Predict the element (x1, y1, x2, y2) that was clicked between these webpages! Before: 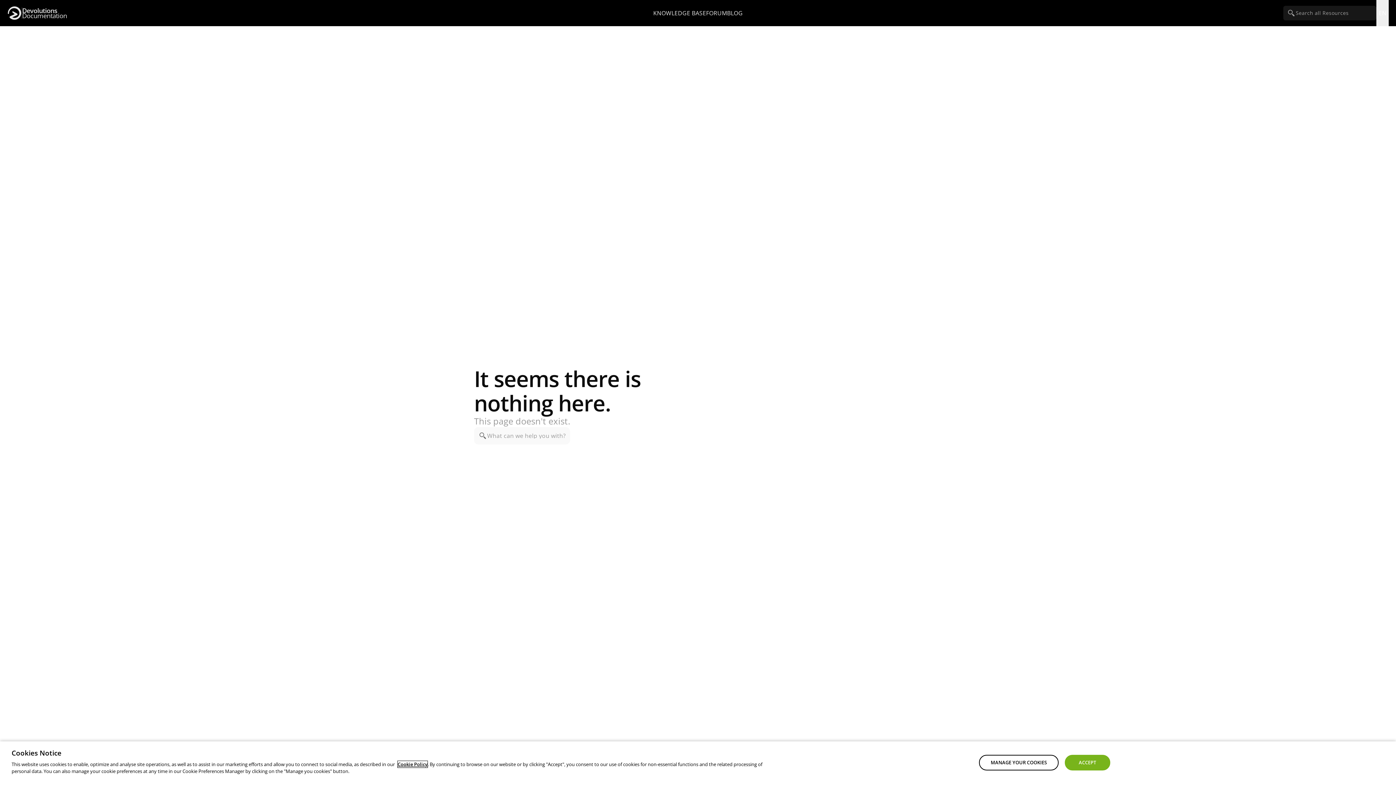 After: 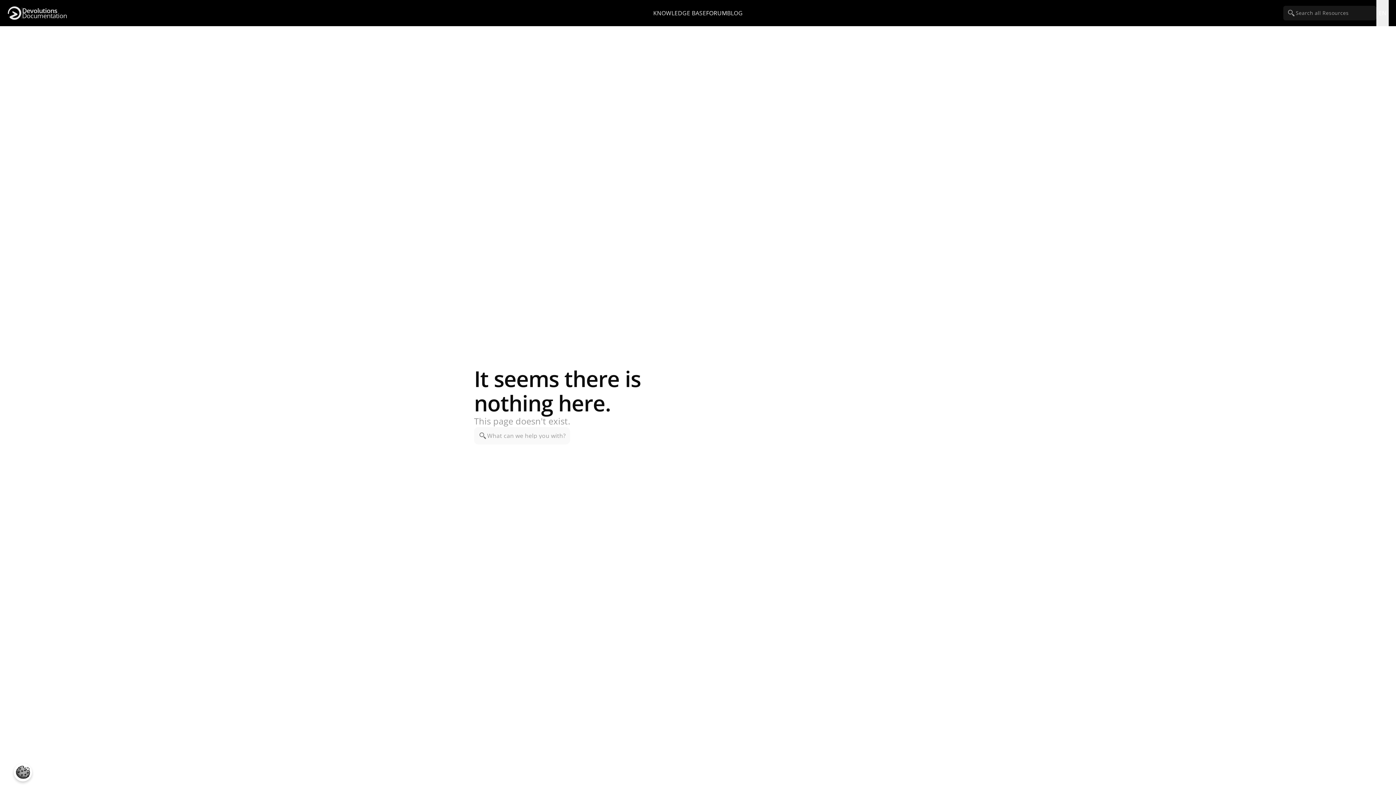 Action: bbox: (706, 8, 727, 17) label: FORUM